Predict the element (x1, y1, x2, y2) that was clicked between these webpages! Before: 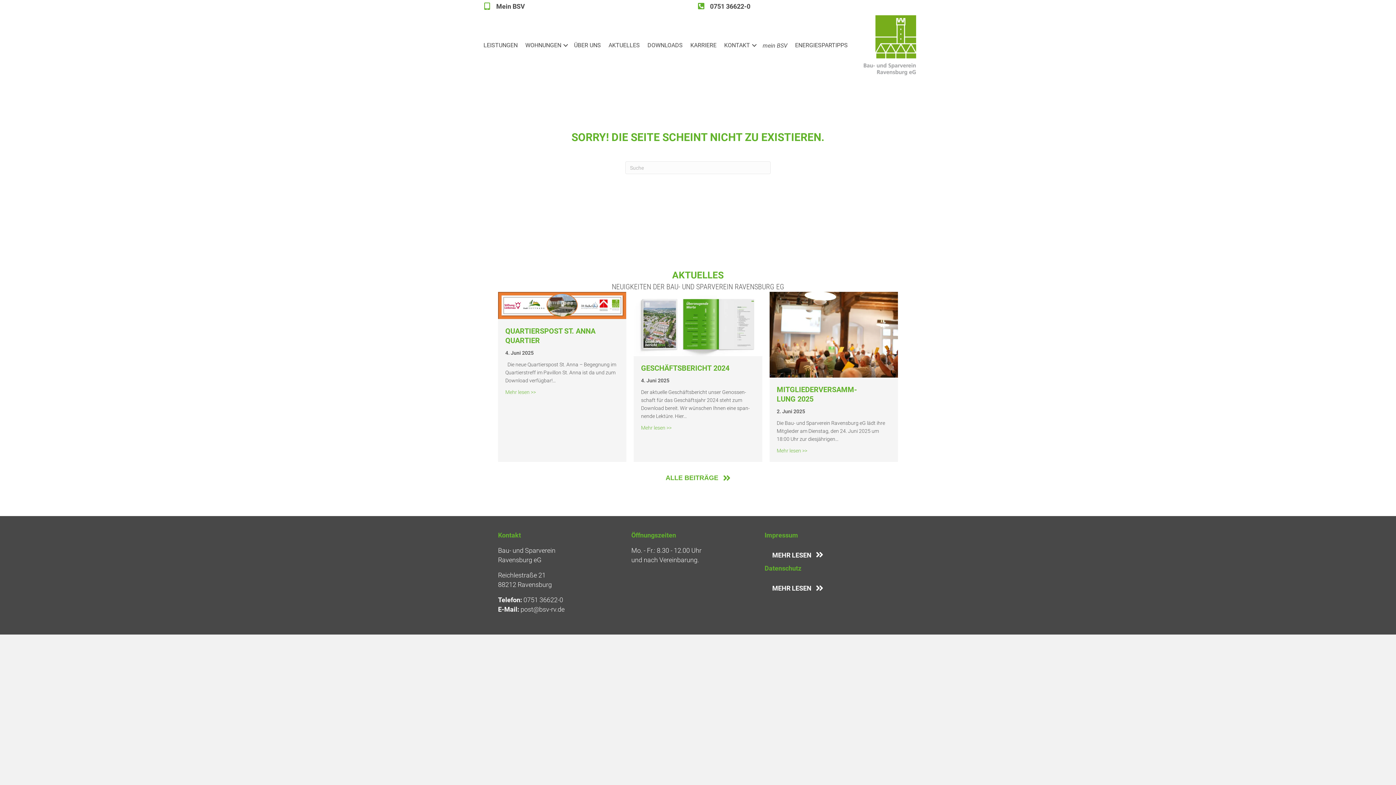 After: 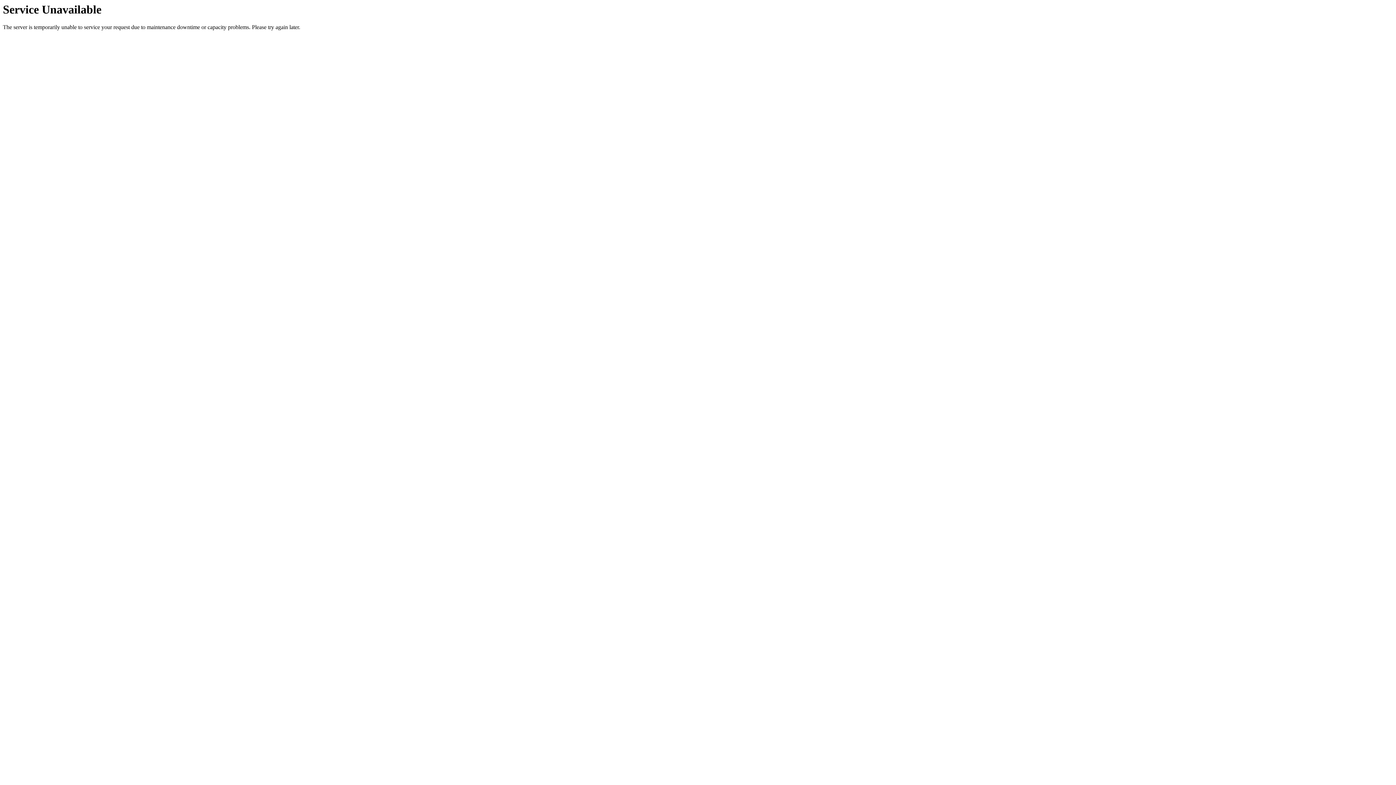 Action: bbox: (498, 301, 626, 308)